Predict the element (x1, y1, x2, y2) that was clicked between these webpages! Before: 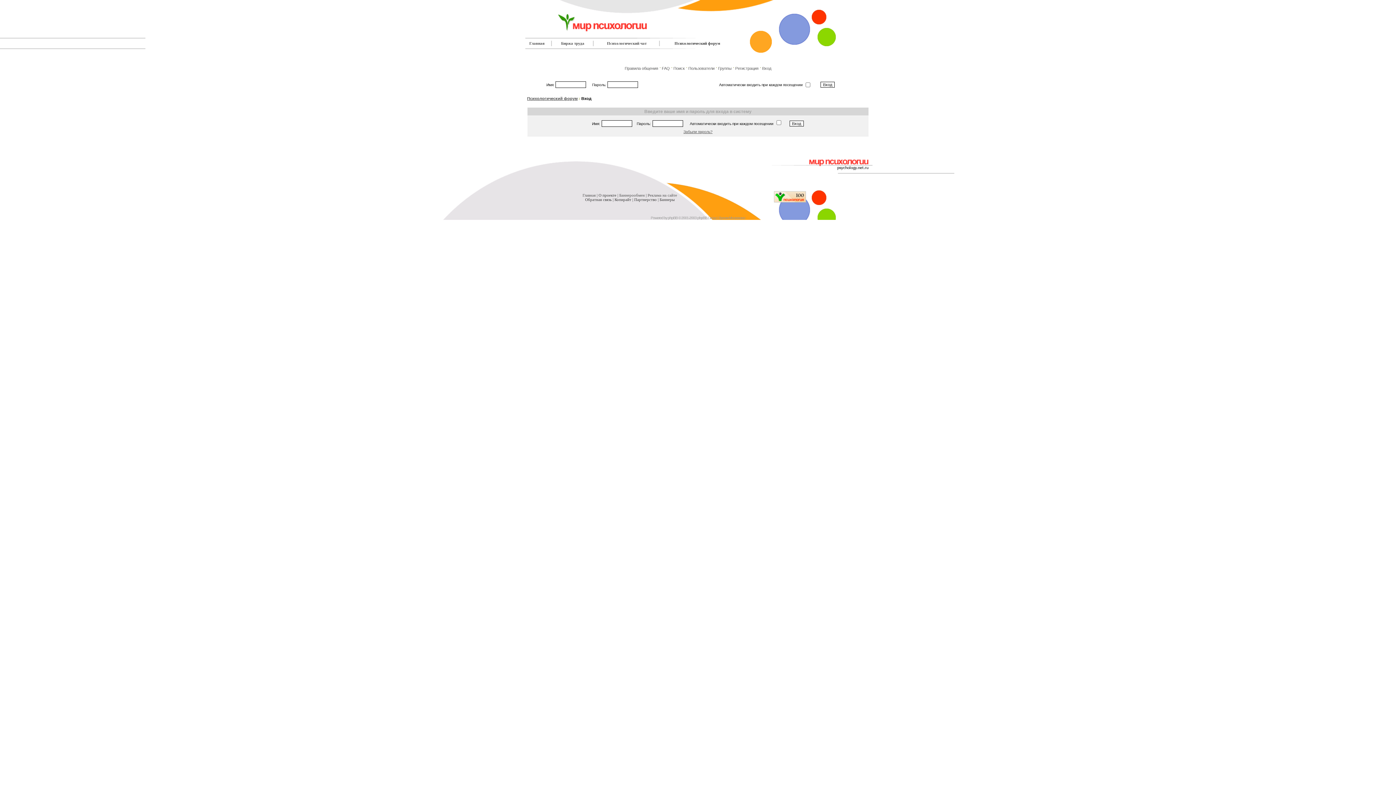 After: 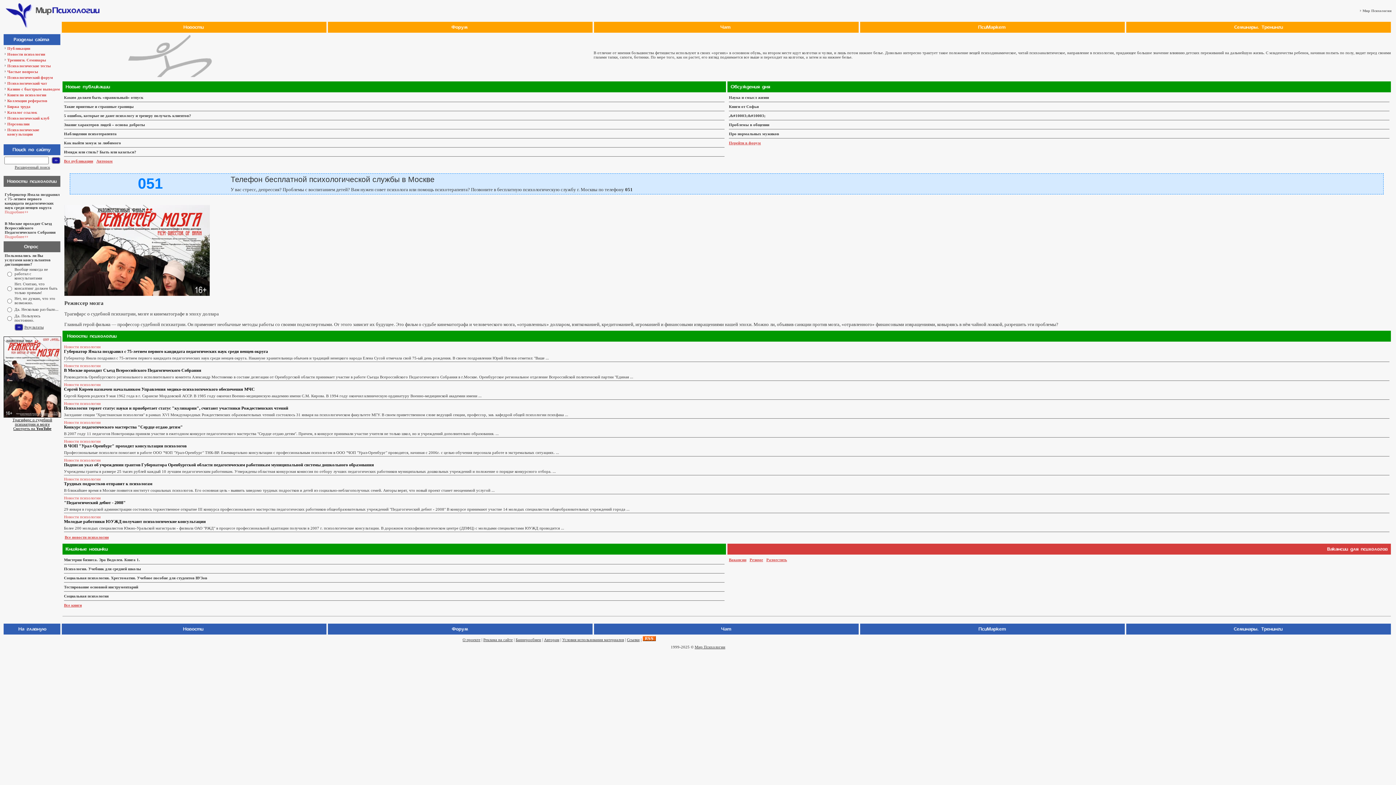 Action: bbox: (763, 172, 872, 176)